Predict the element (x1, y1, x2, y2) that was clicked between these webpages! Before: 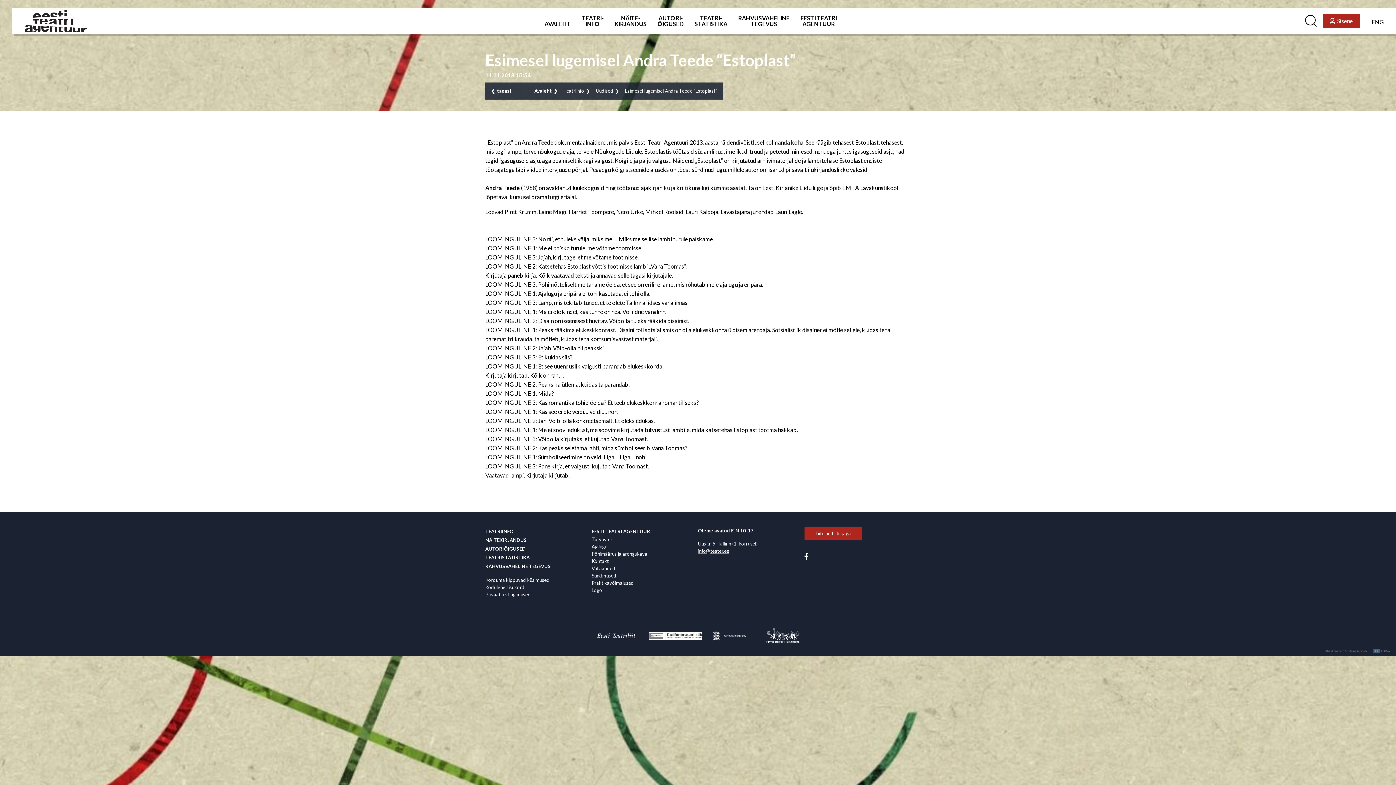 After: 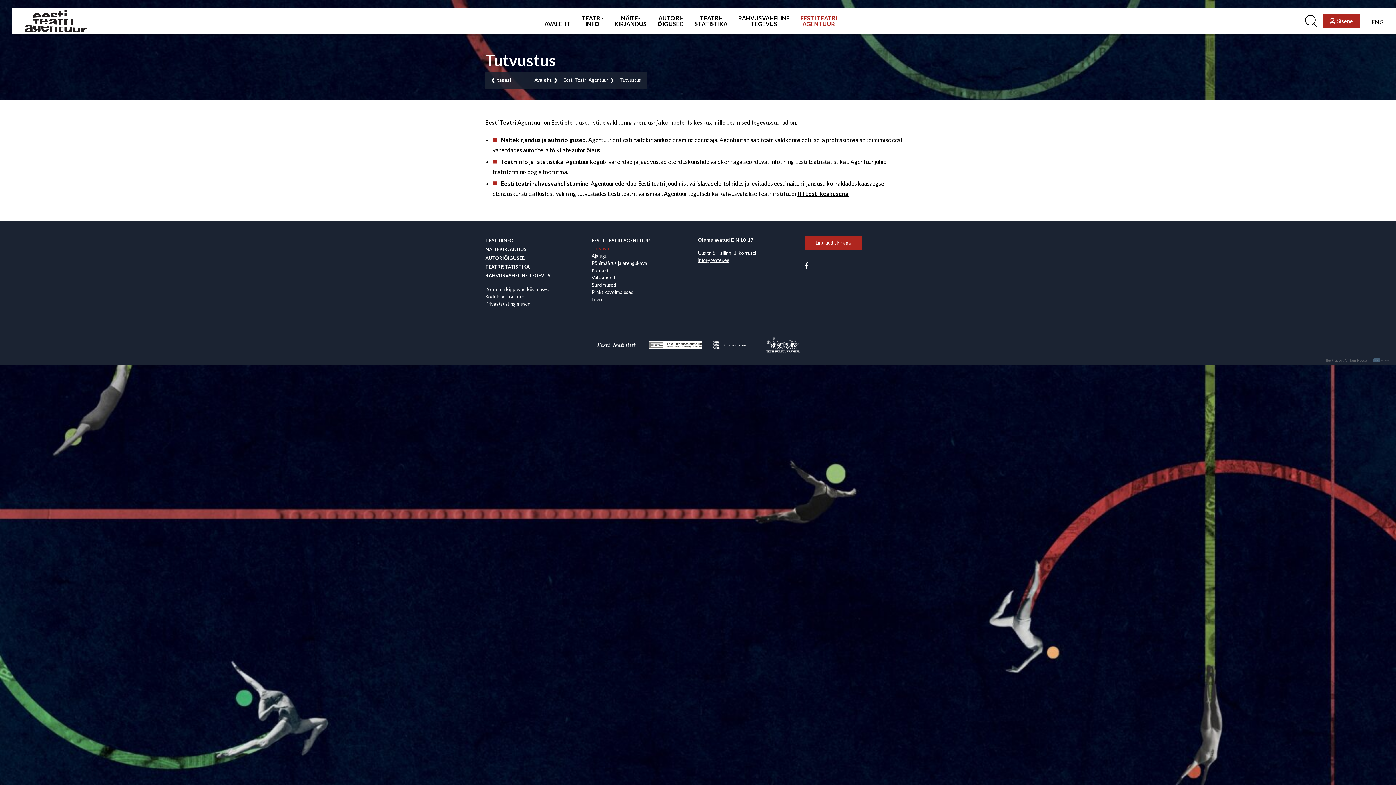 Action: label: Tutvustus bbox: (591, 536, 650, 543)